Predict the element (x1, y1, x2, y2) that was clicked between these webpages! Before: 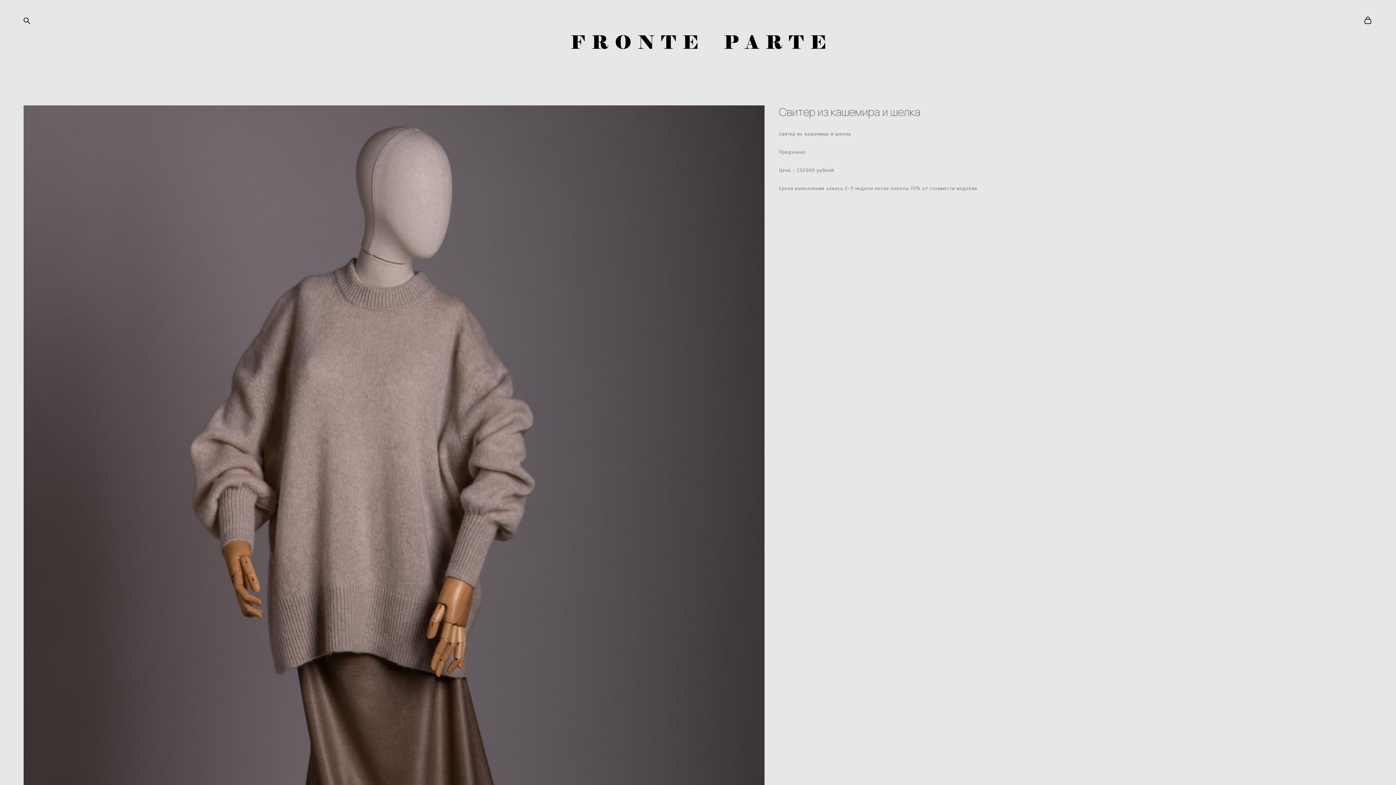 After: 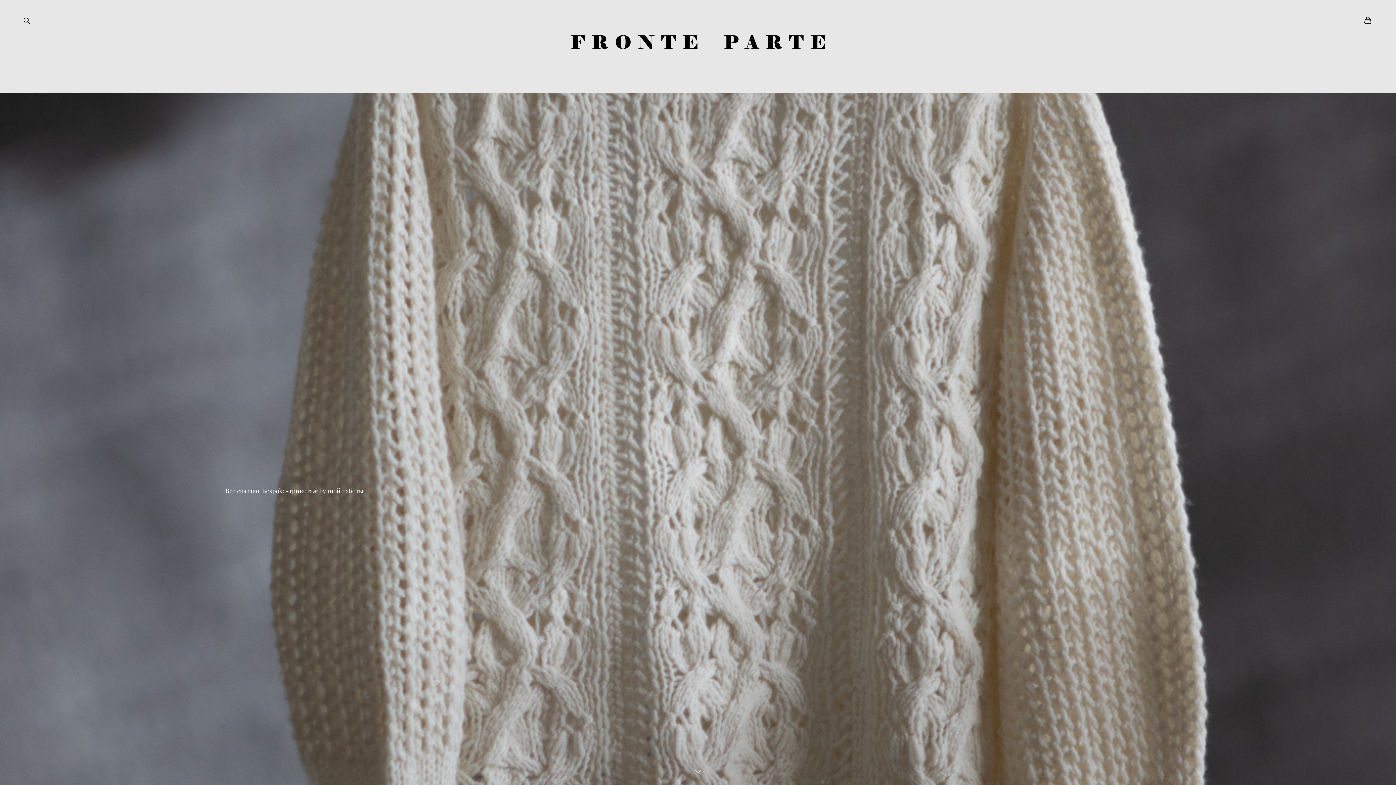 Action: bbox: (547, 10, 849, 72)